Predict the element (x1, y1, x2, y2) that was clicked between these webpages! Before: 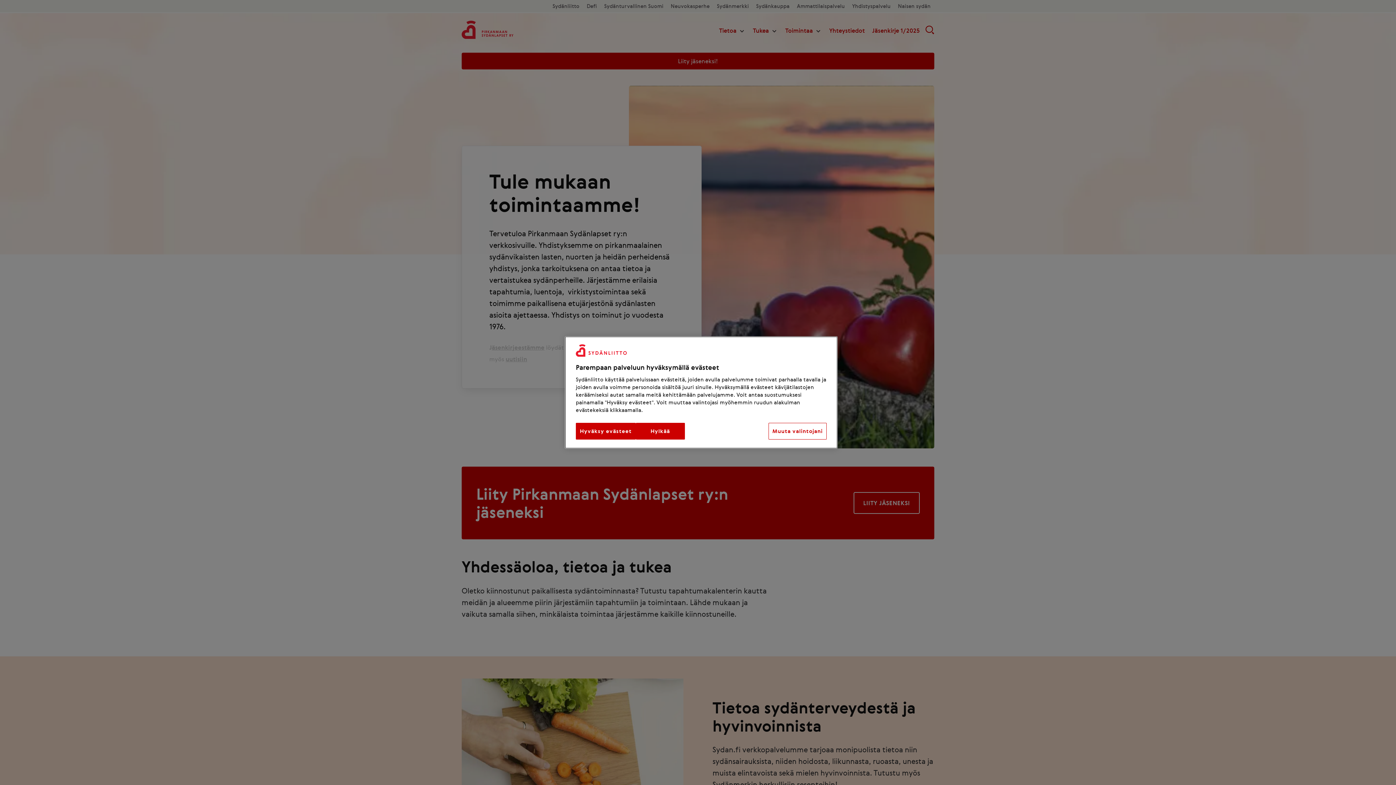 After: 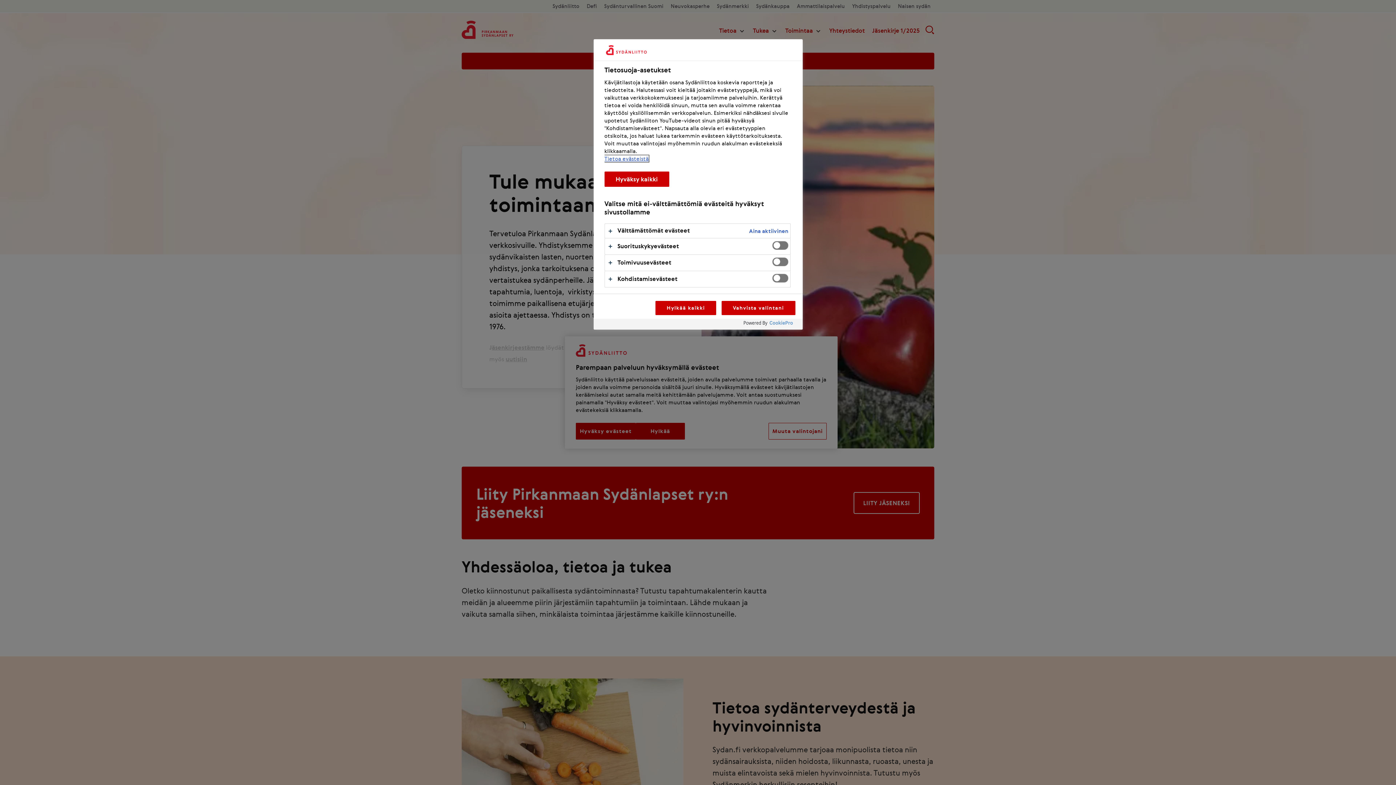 Action: label: Muuta valintojani bbox: (768, 423, 826, 439)